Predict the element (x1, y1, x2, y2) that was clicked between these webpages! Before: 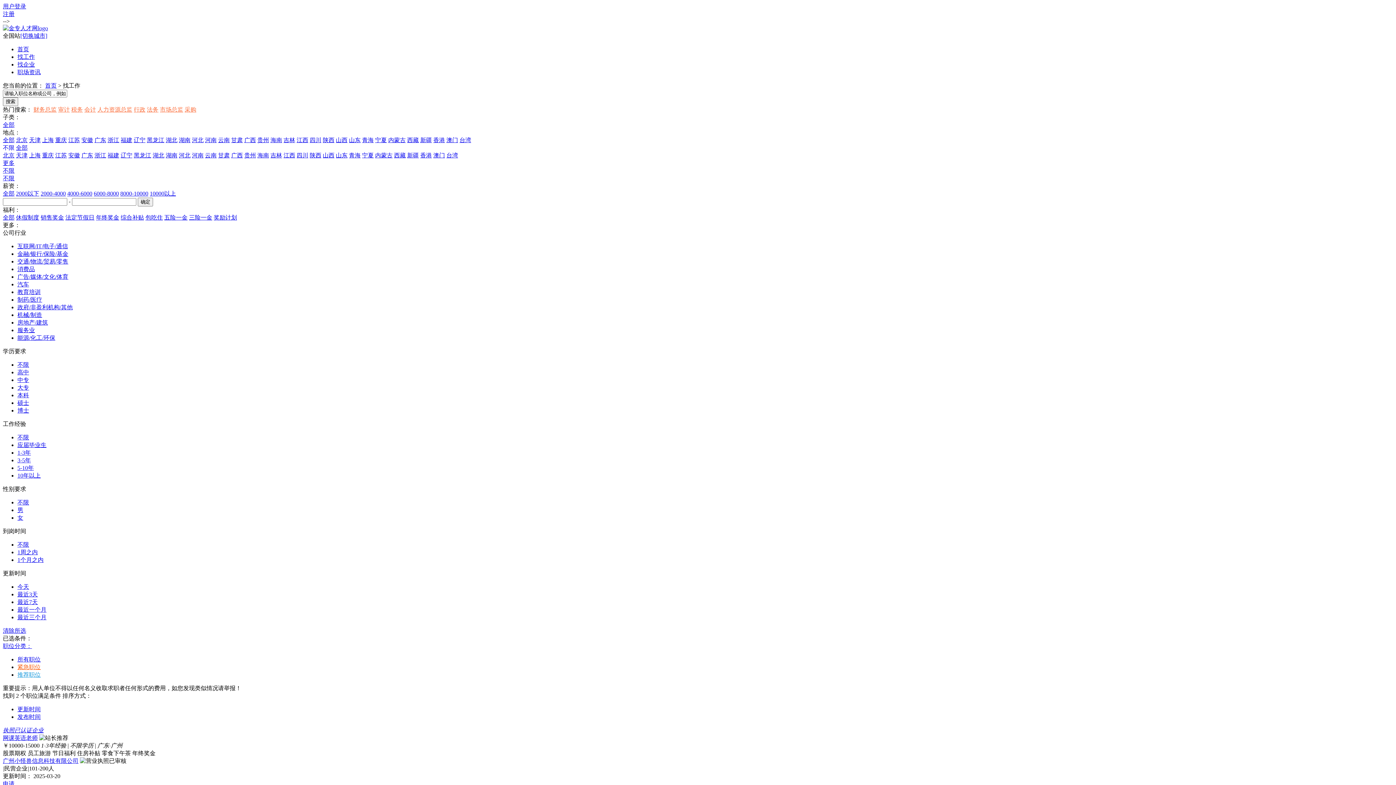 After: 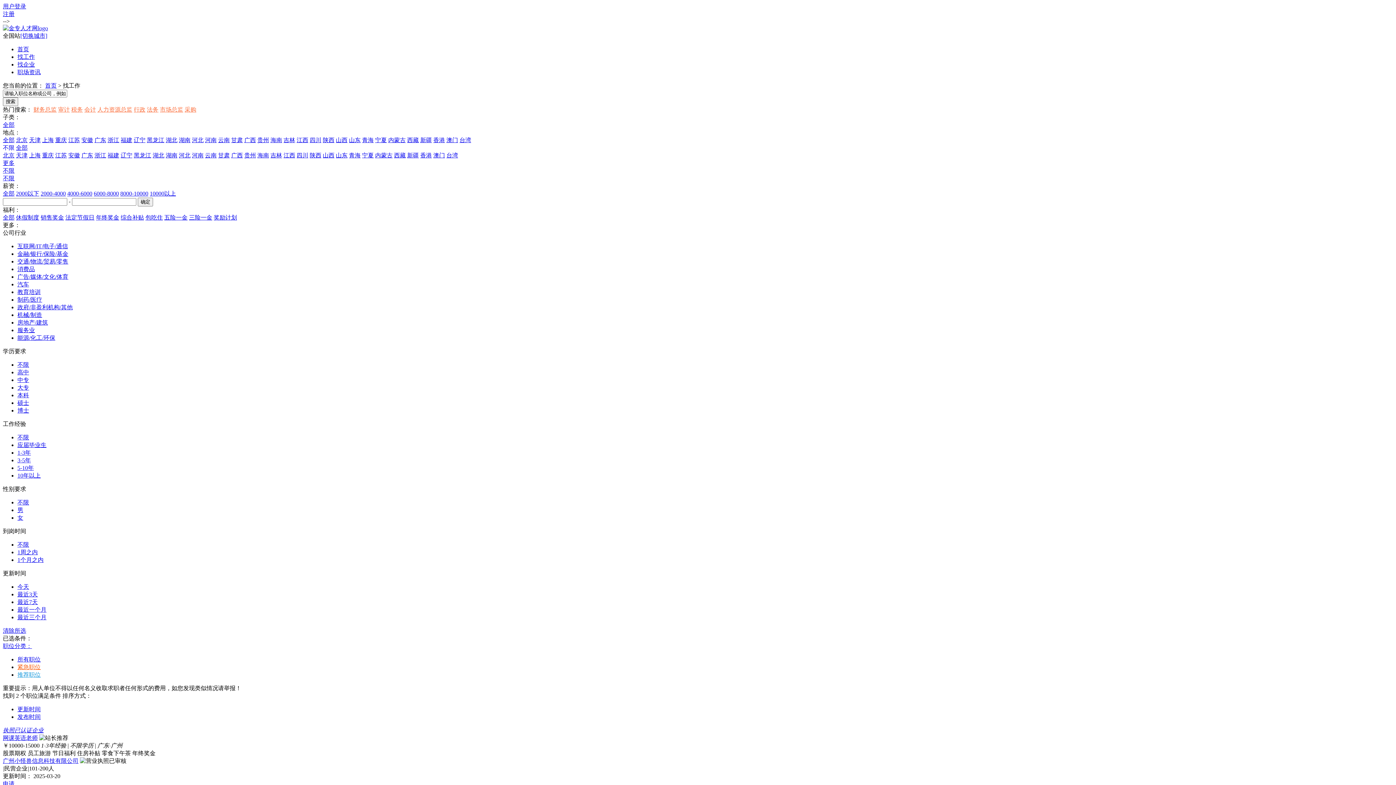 Action: bbox: (17, 377, 29, 383) label: 中专